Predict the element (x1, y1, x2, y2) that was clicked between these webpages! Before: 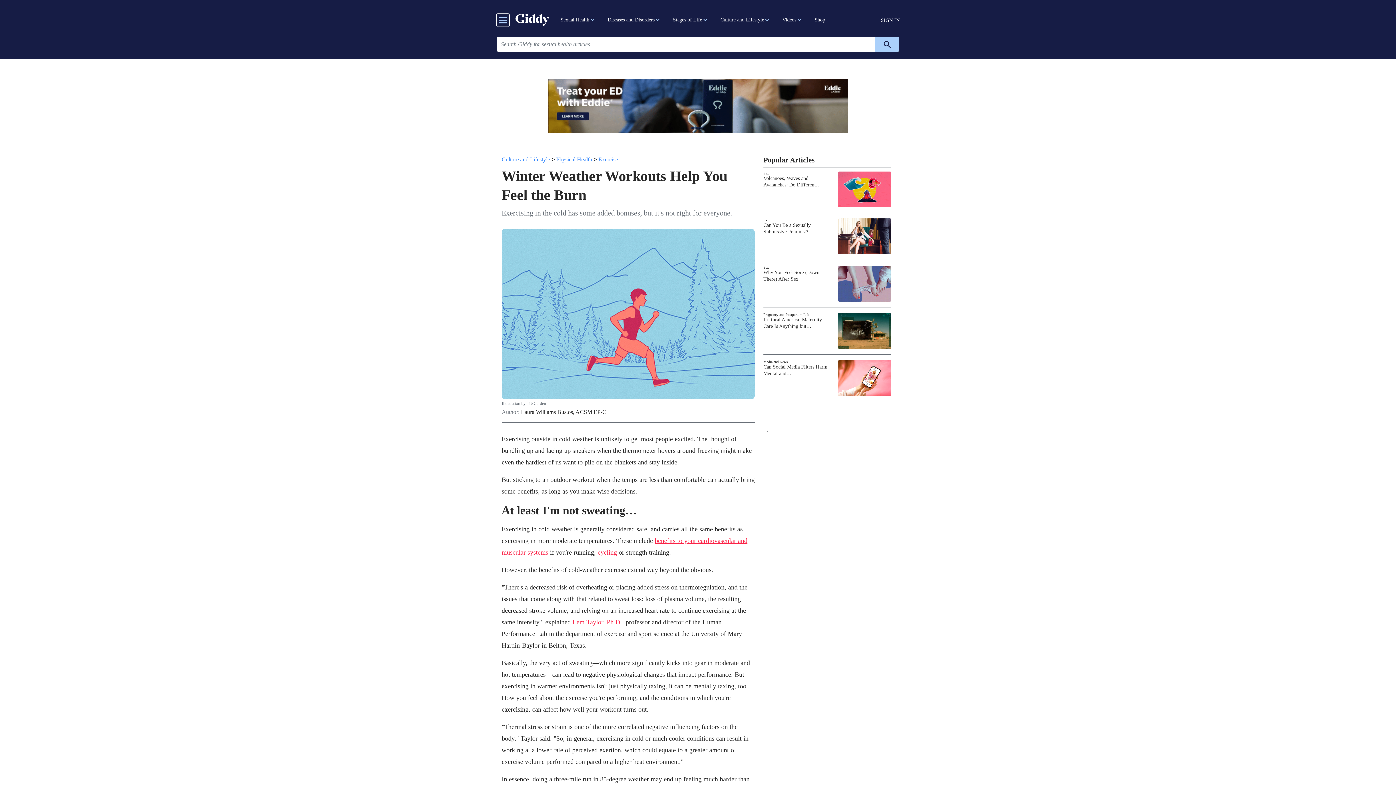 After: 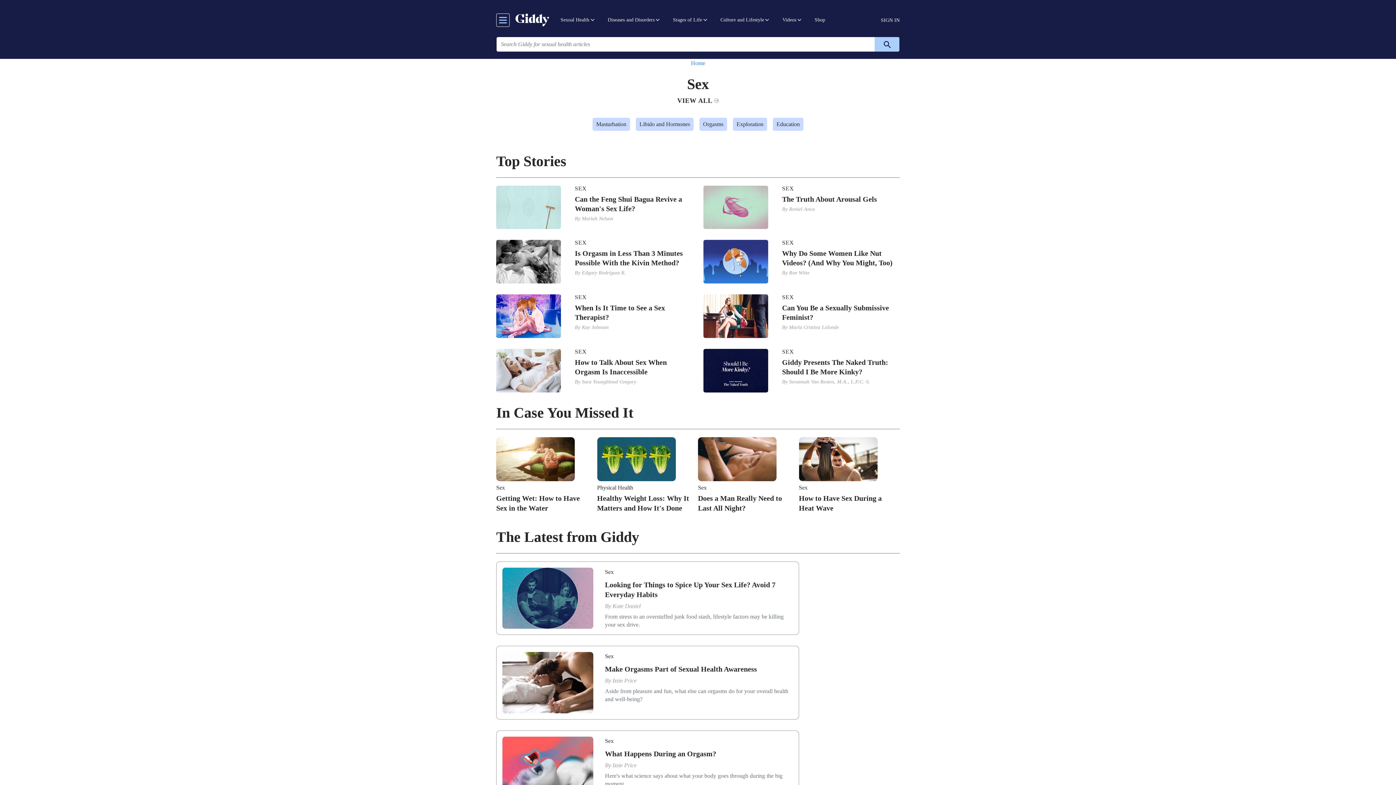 Action: bbox: (763, 171, 769, 175) label: Sex